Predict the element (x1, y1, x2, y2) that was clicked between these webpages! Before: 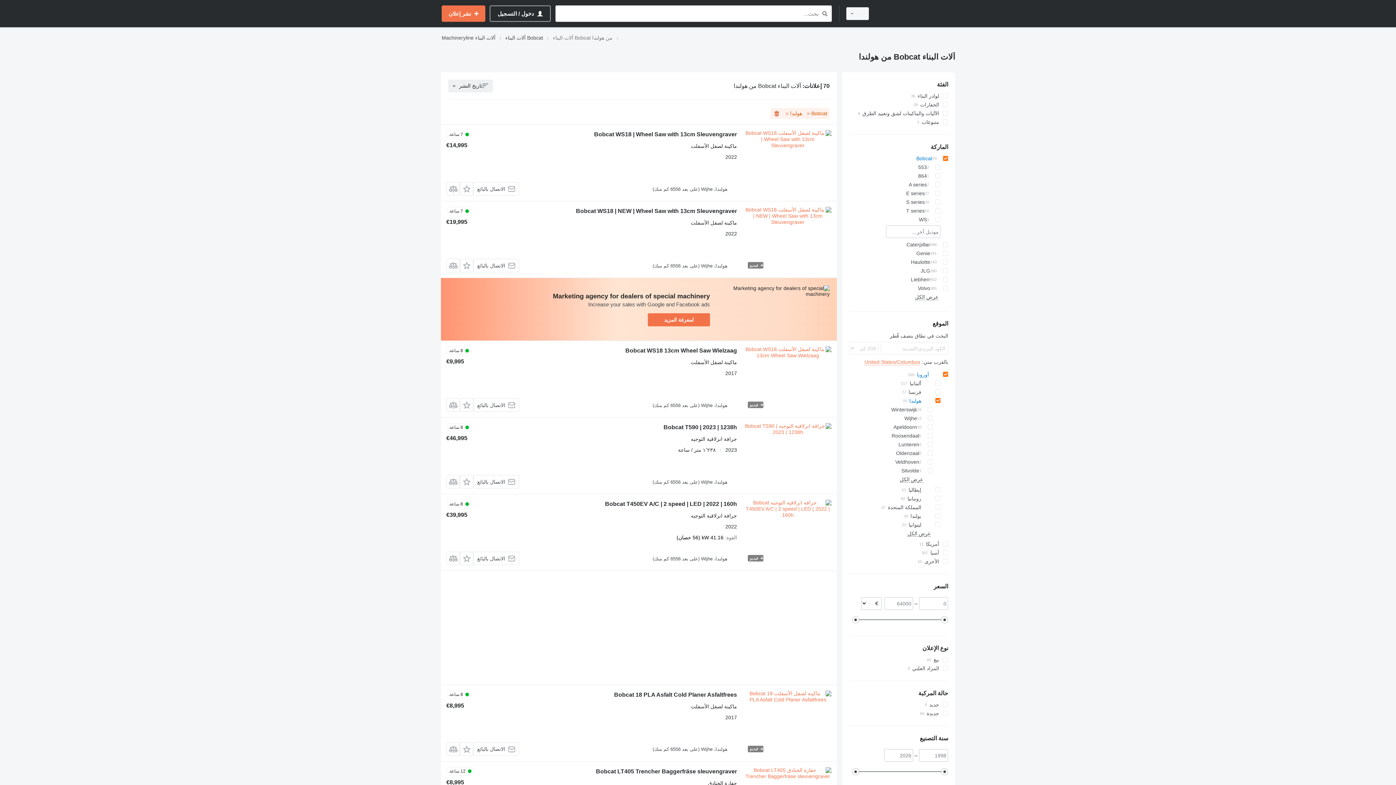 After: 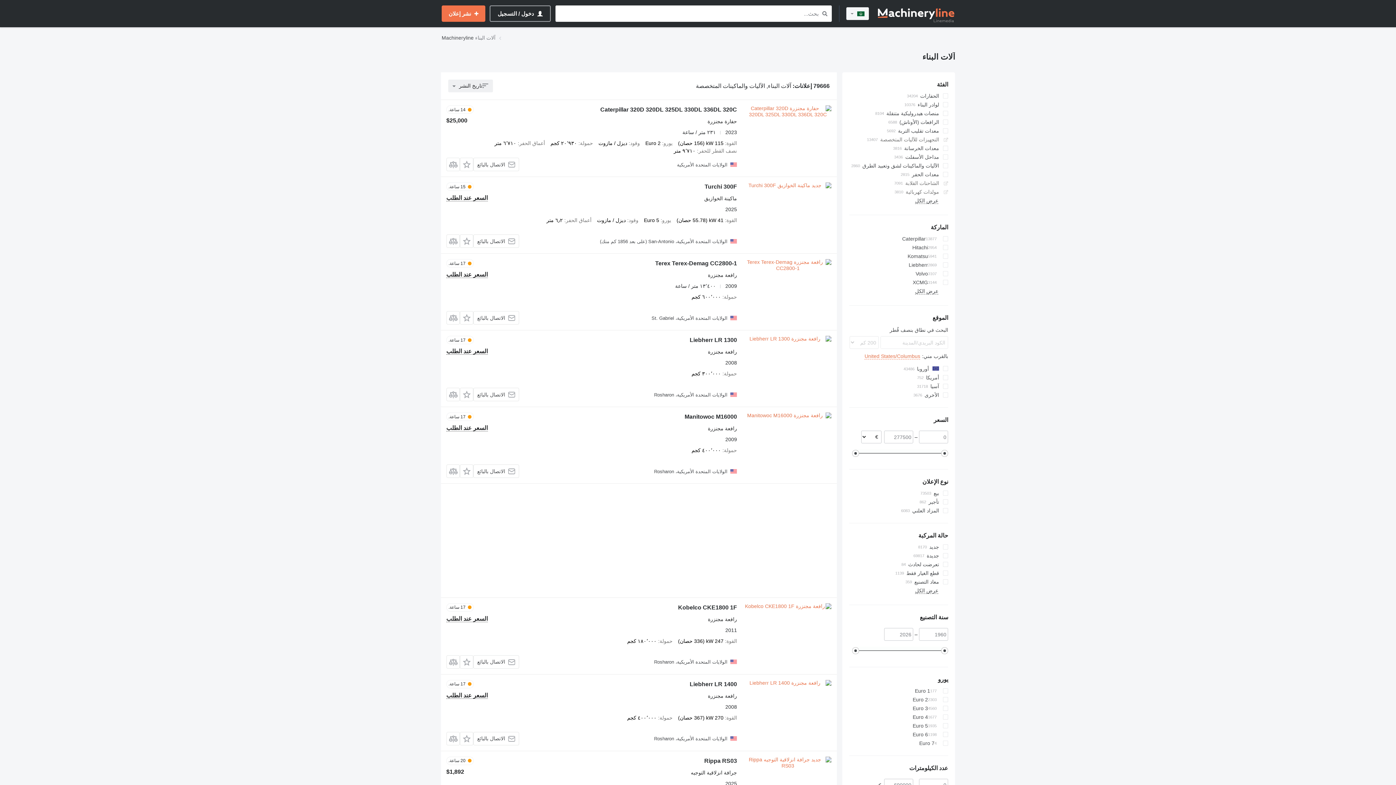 Action: bbox: (475, 33, 495, 42) label: آلات البناء